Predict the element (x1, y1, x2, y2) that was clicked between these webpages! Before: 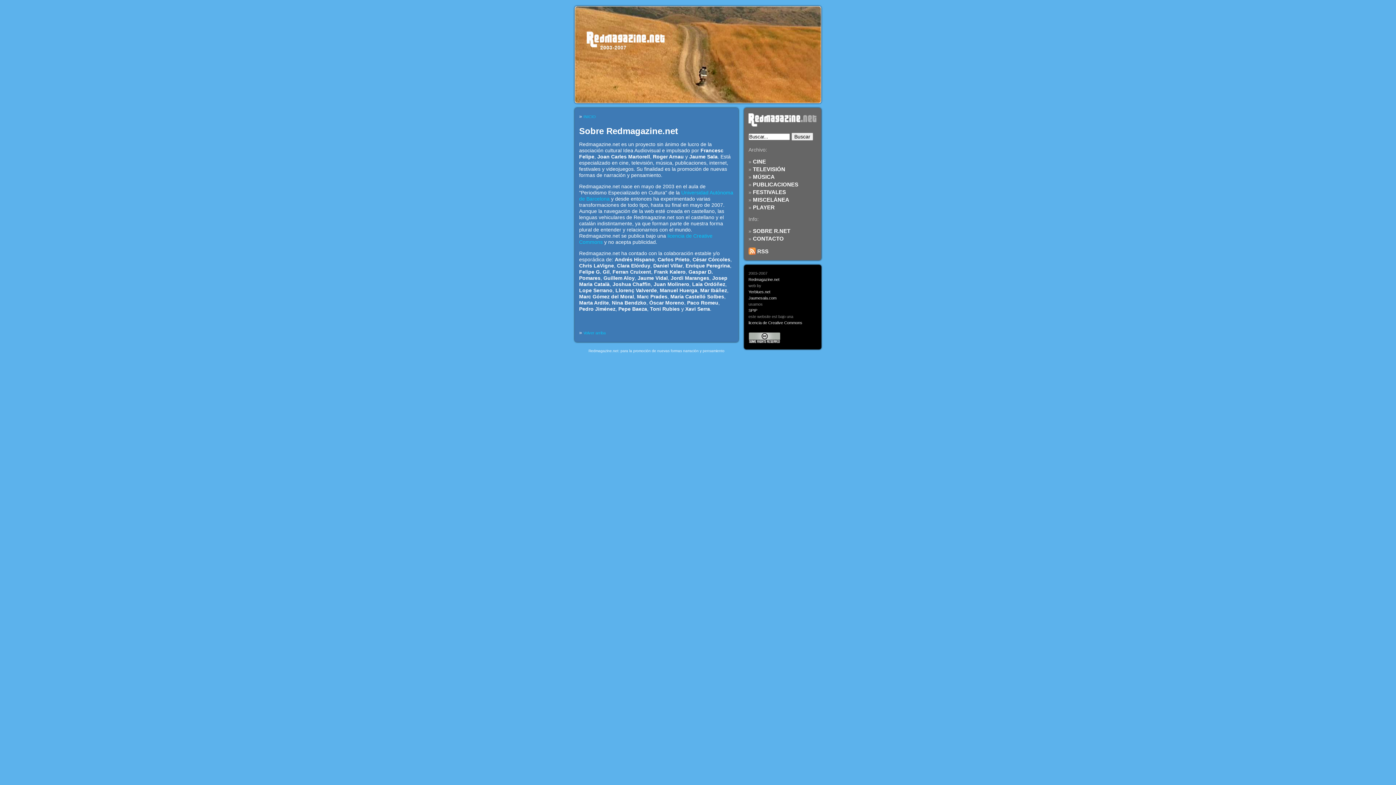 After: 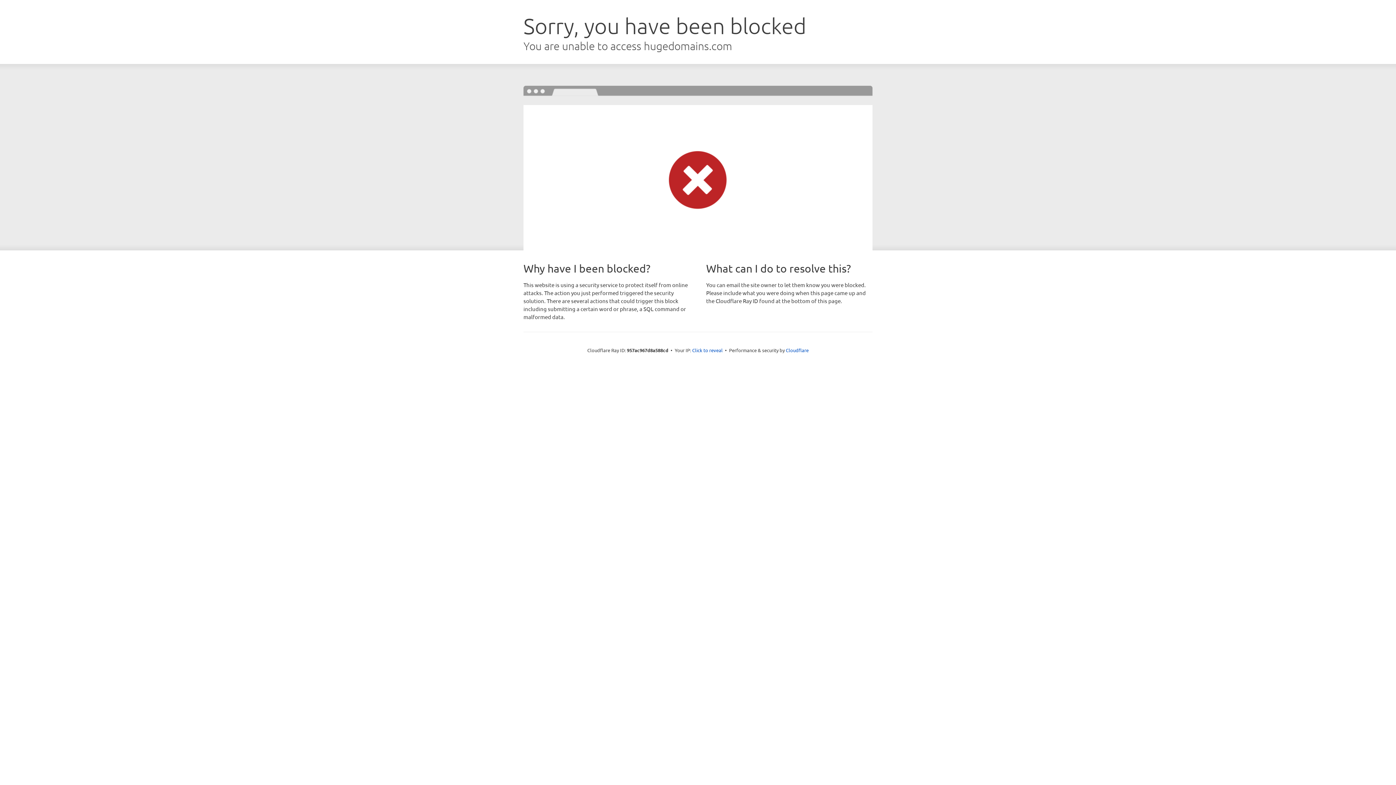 Action: label: Jaumesala.com bbox: (748, 296, 776, 300)